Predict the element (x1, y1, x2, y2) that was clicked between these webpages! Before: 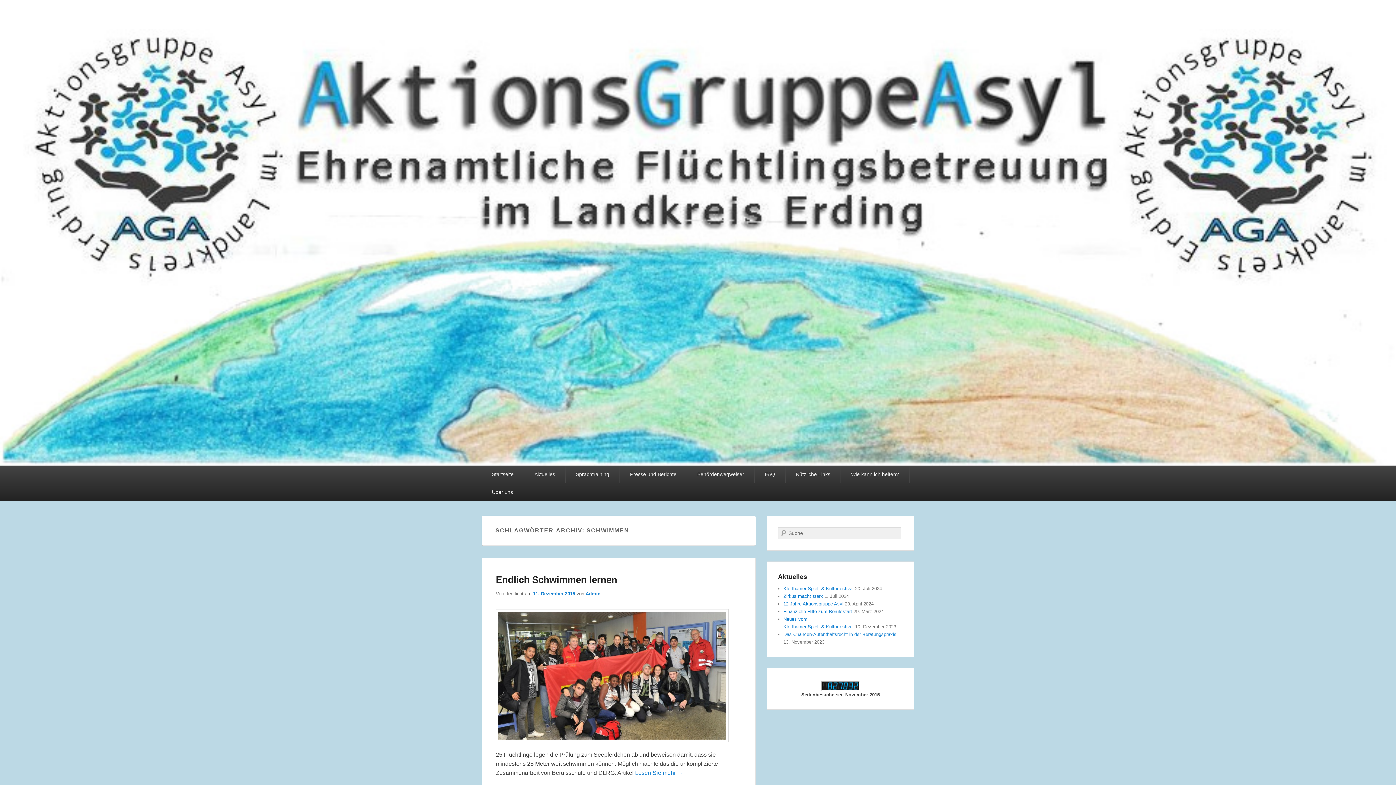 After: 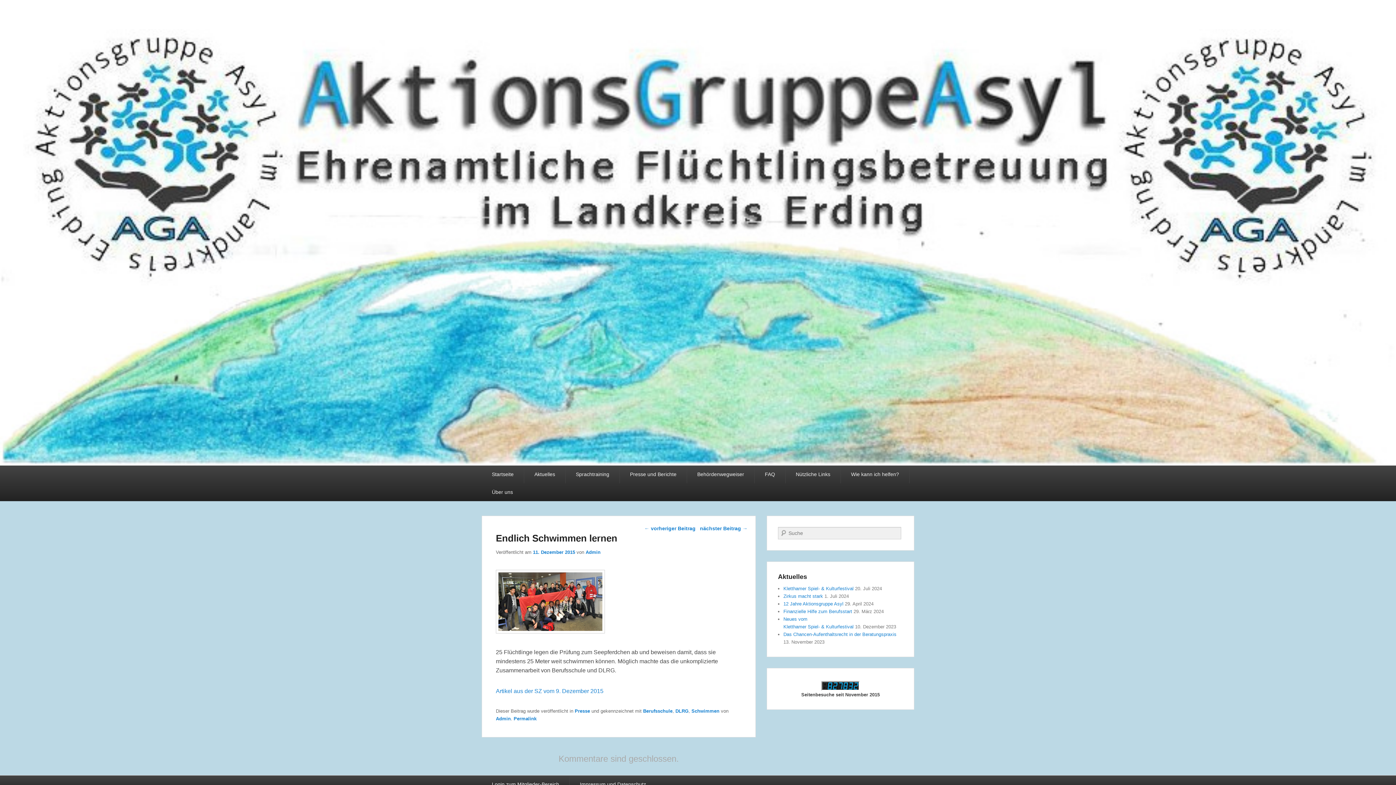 Action: bbox: (496, 742, 728, 749)